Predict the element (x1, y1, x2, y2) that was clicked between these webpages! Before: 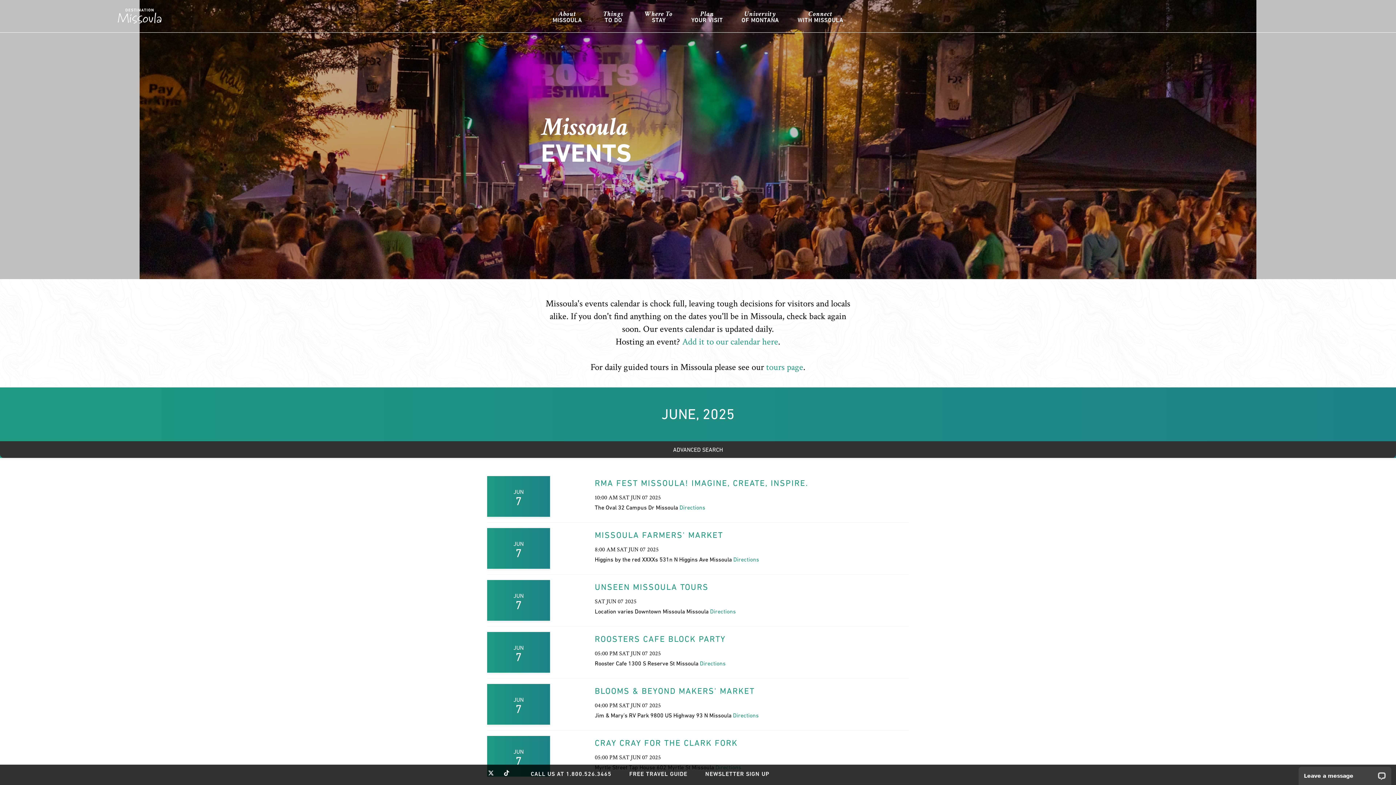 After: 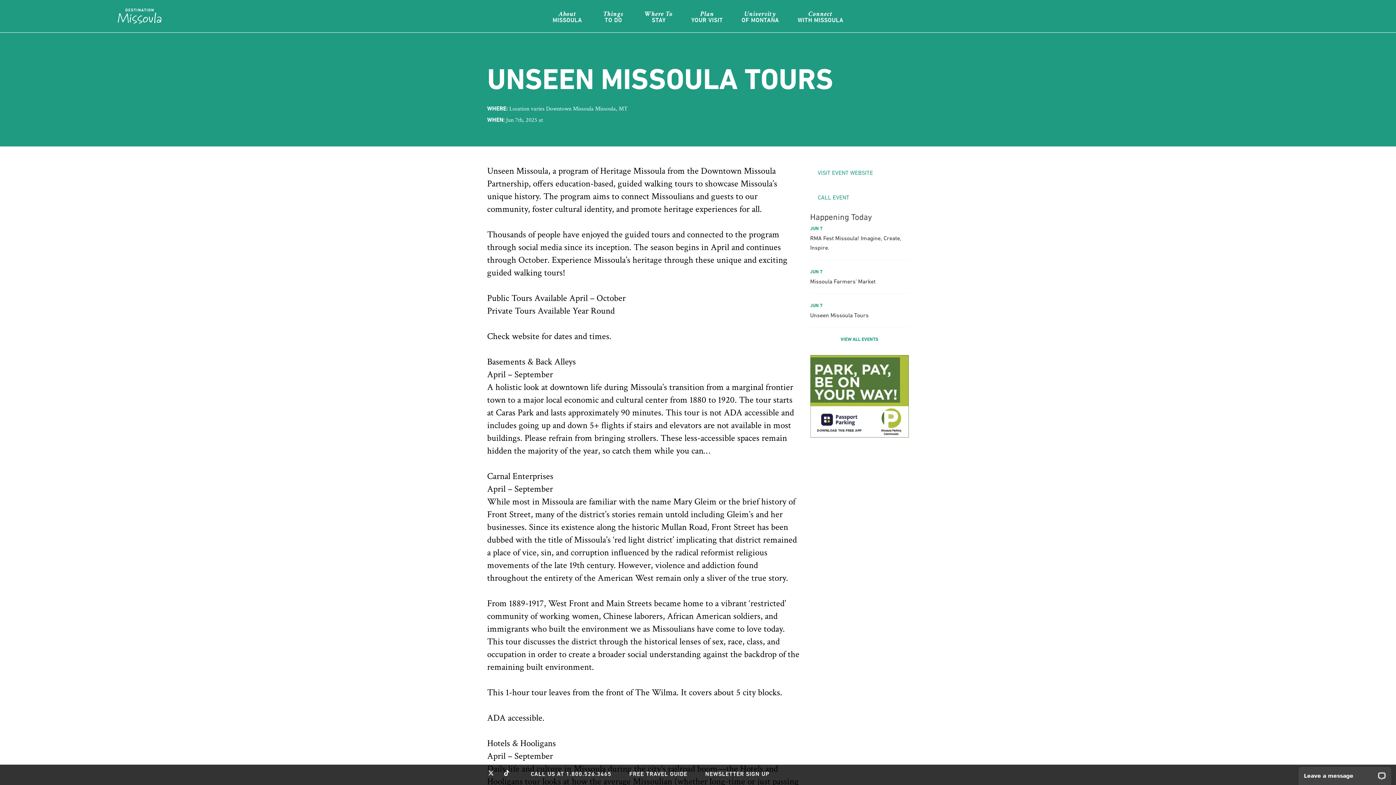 Action: label: UNSEEN MISSOULA TOURS bbox: (594, 582, 708, 592)